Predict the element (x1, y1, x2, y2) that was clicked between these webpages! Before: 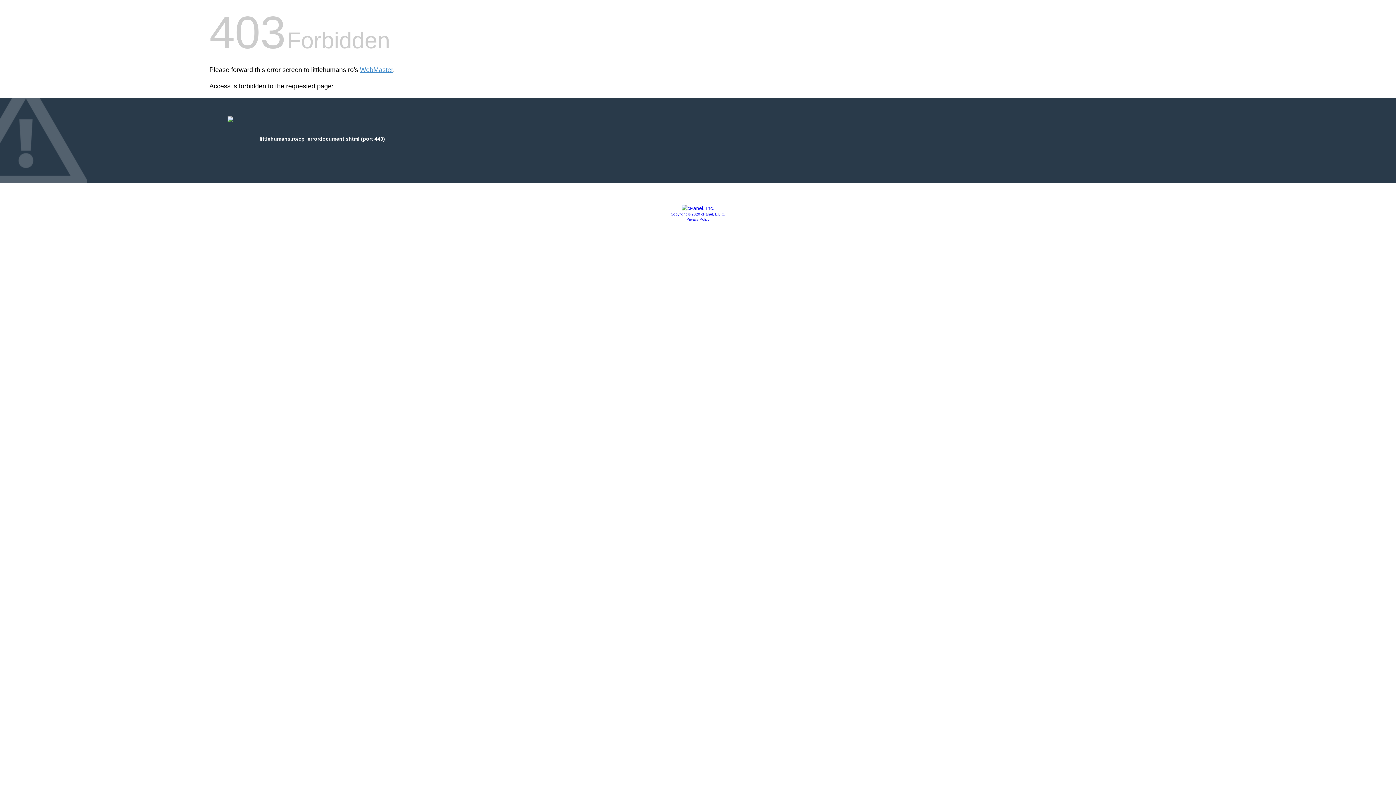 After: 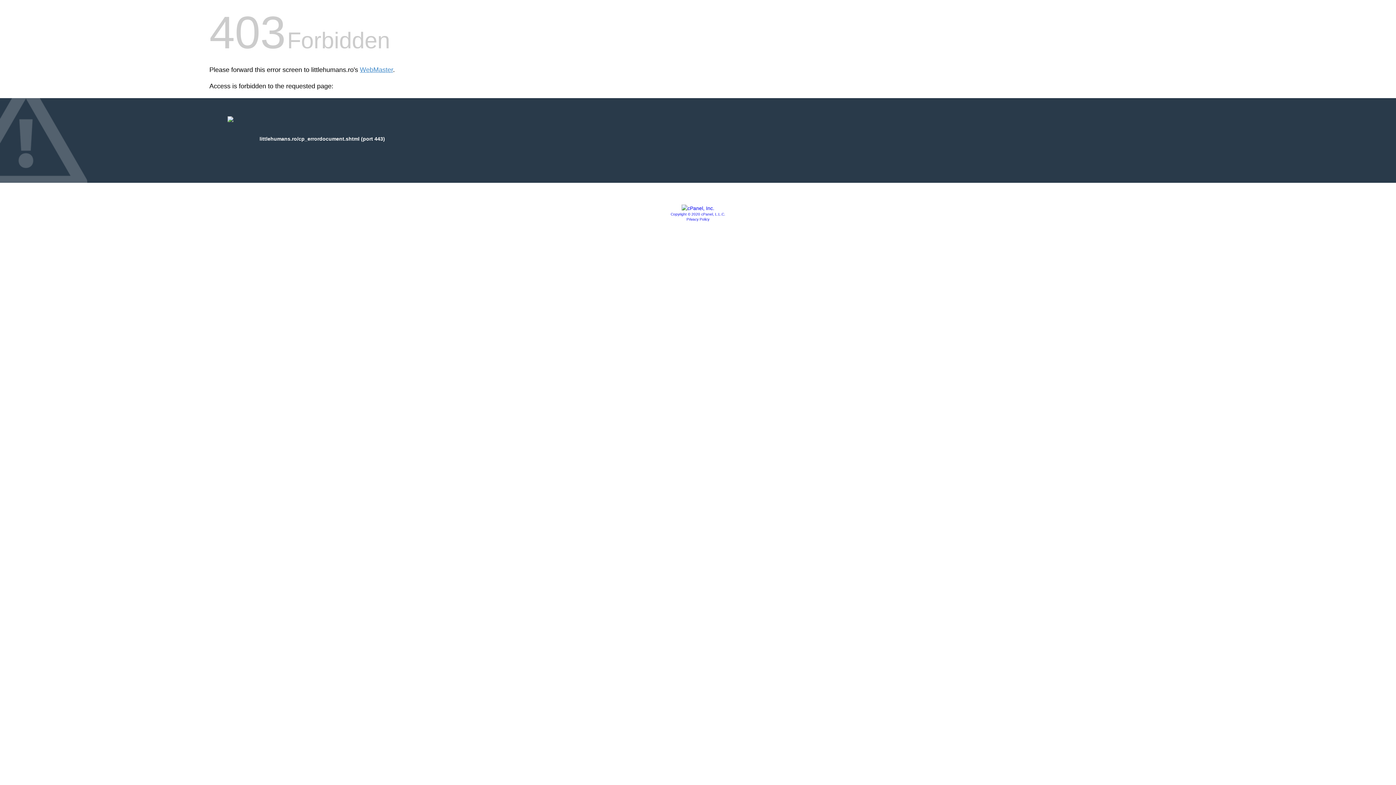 Action: bbox: (681, 205, 714, 211)